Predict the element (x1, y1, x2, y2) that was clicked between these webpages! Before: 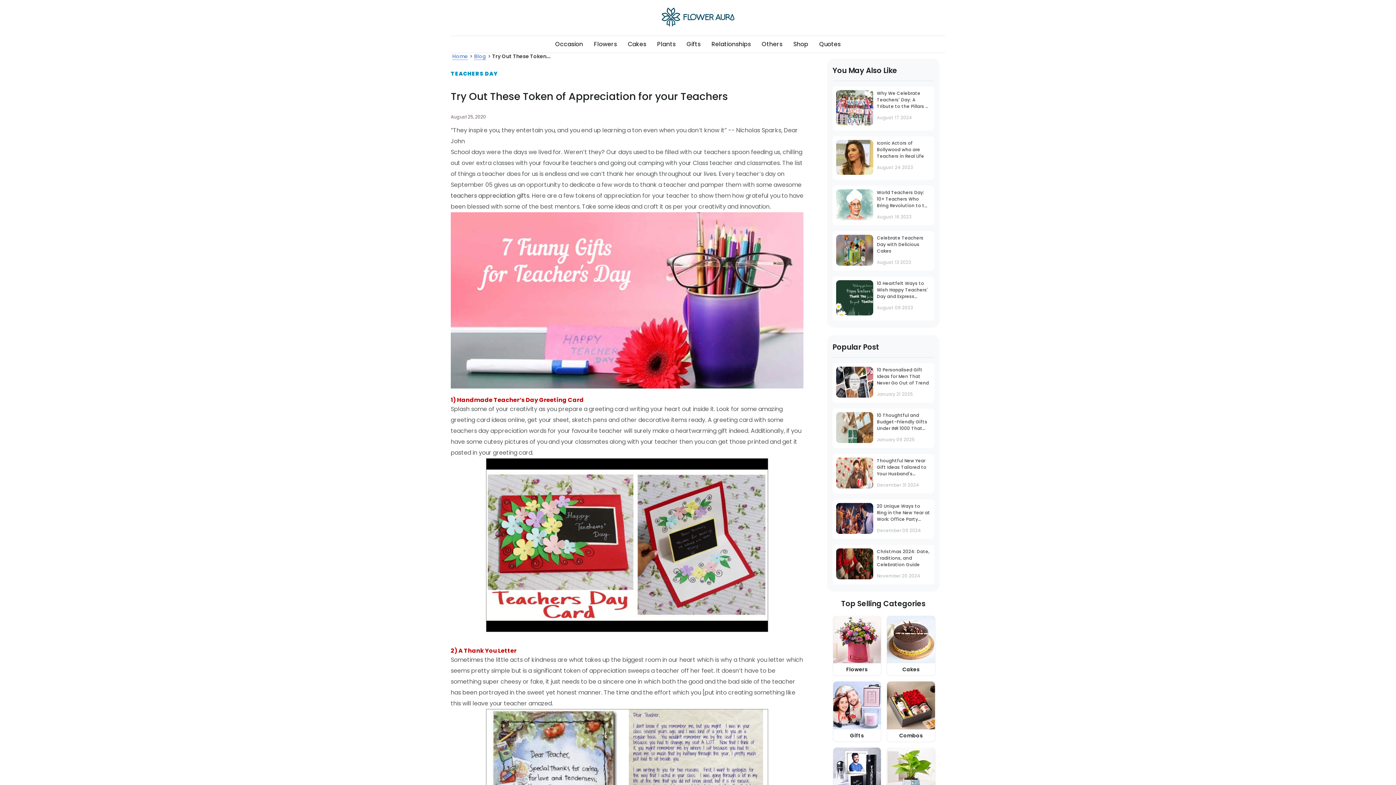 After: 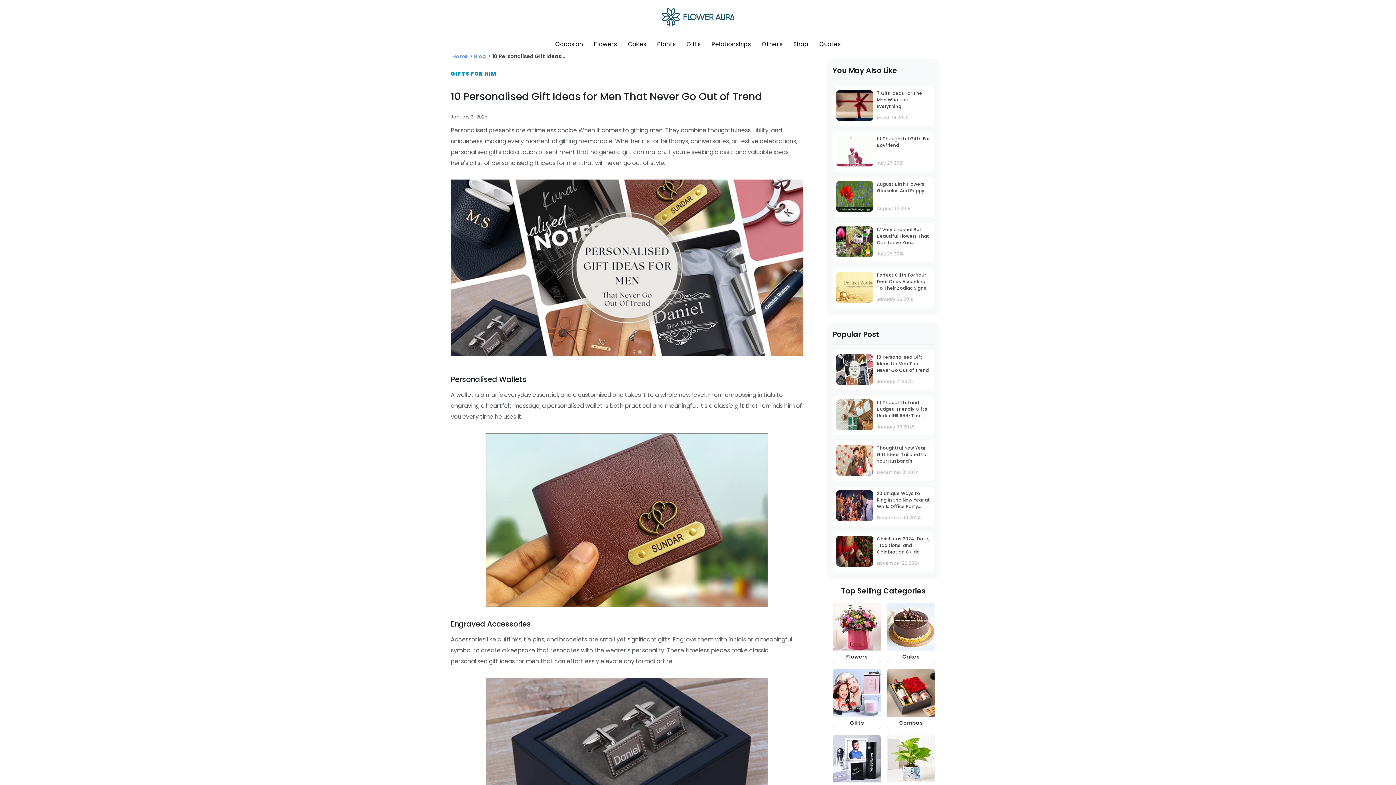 Action: label: 10 Personalised Gift Ideas for Men That Never Go Out of Trend bbox: (877, 366, 930, 387)